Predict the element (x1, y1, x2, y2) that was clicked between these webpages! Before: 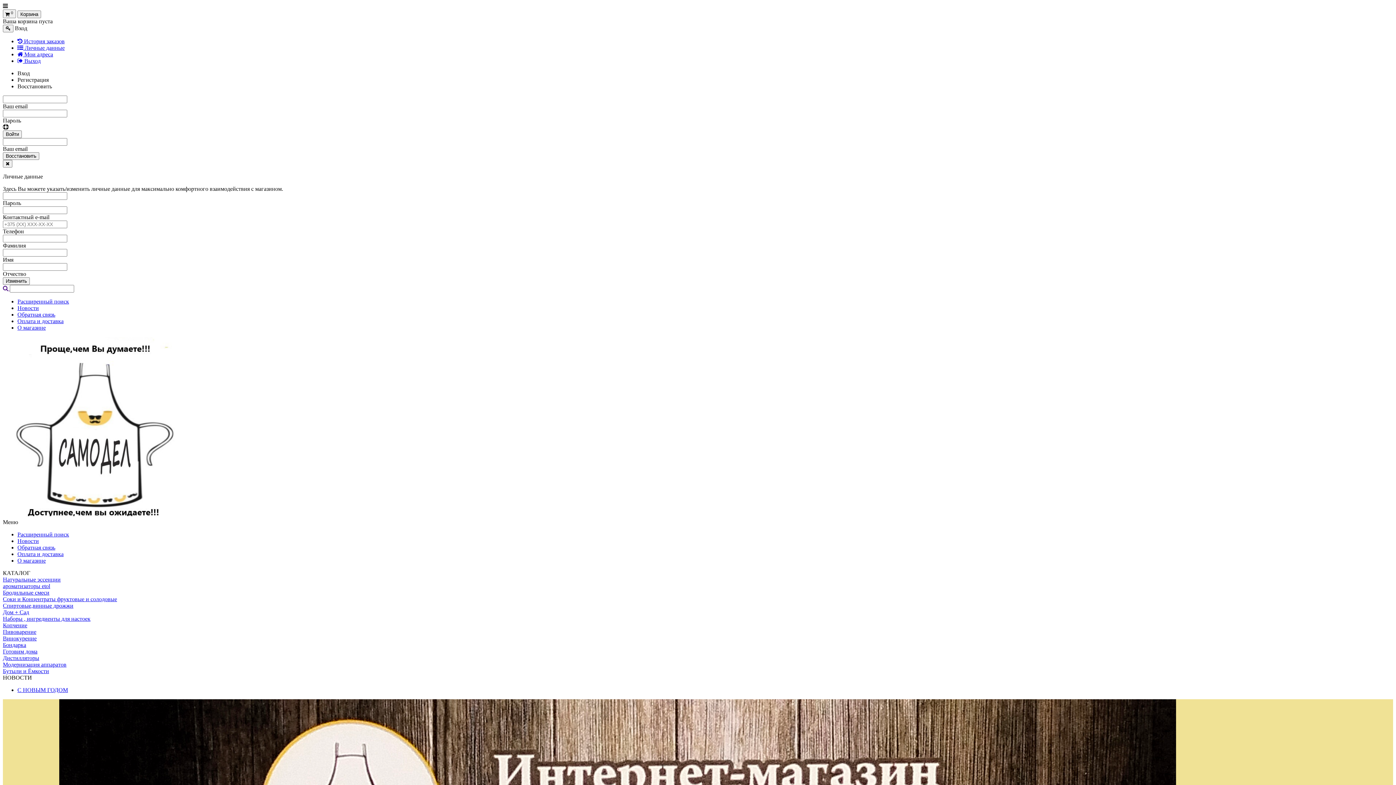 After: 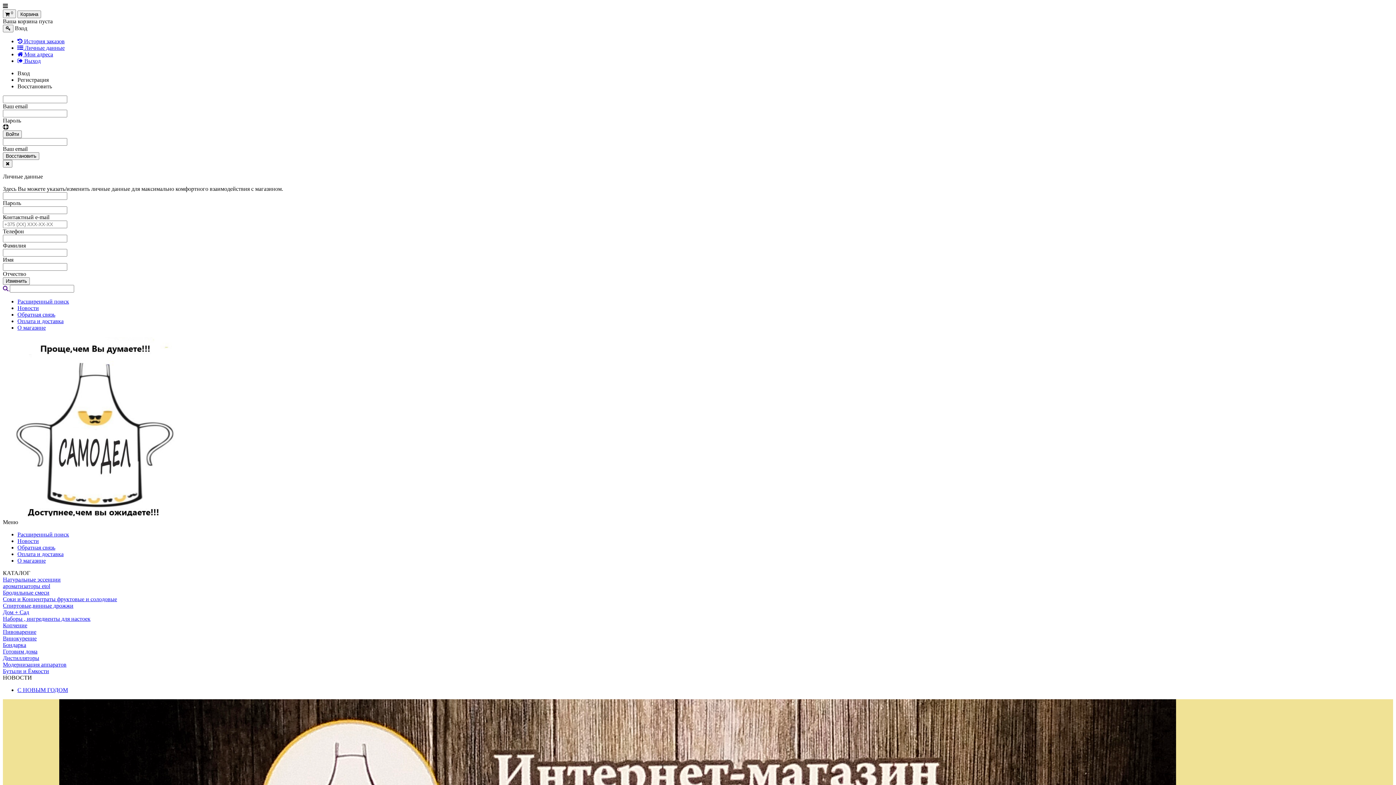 Action: label: О магазине bbox: (17, 324, 45, 330)